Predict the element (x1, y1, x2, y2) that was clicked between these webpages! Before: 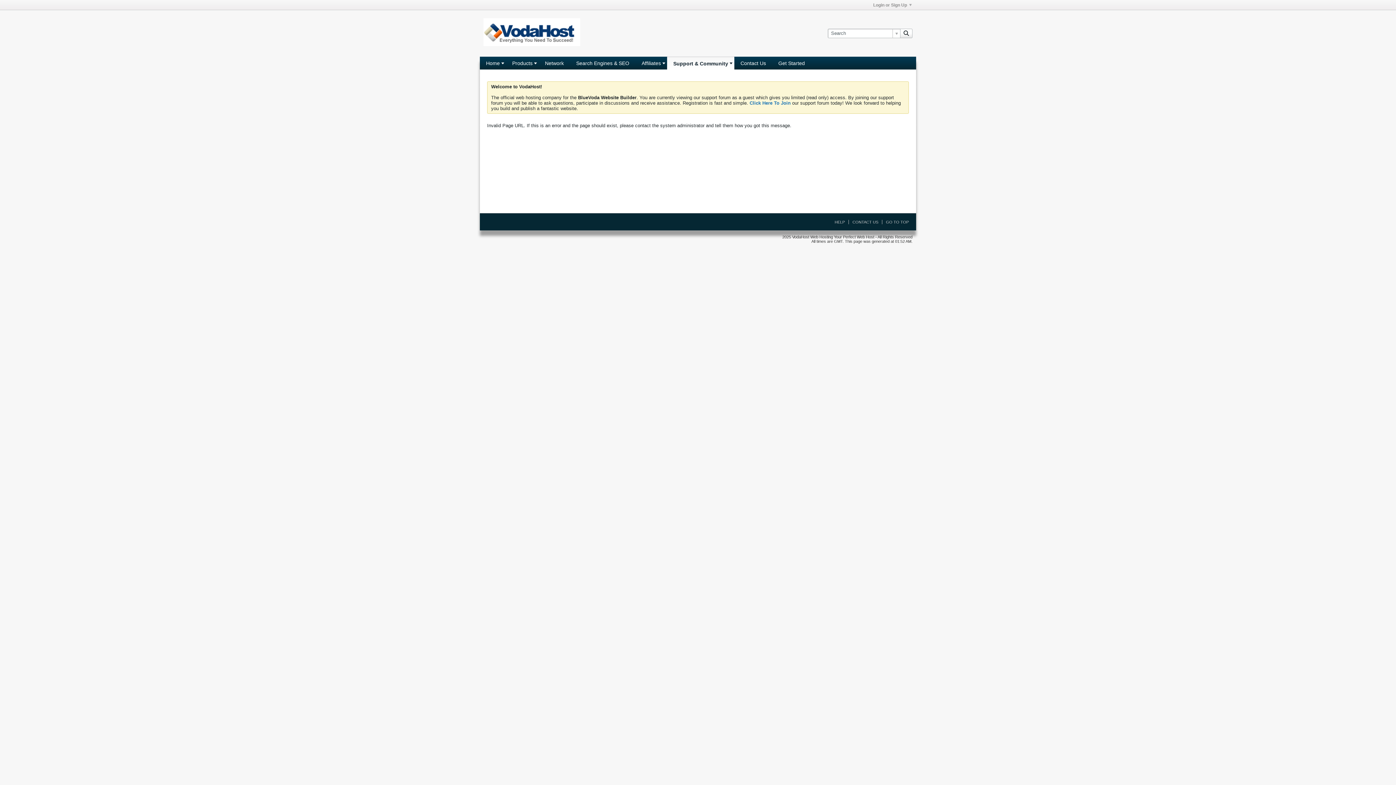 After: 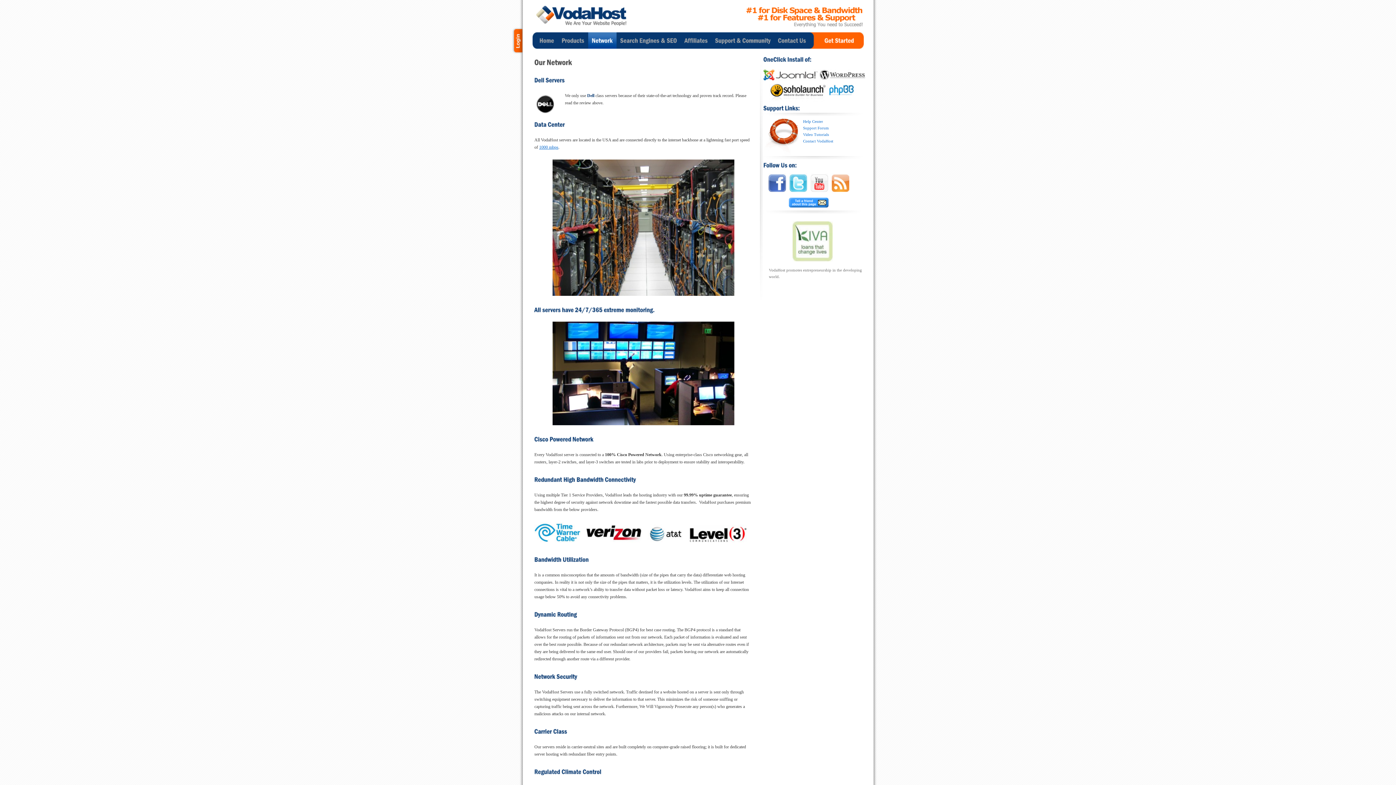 Action: label: Network bbox: (538, 56, 570, 69)